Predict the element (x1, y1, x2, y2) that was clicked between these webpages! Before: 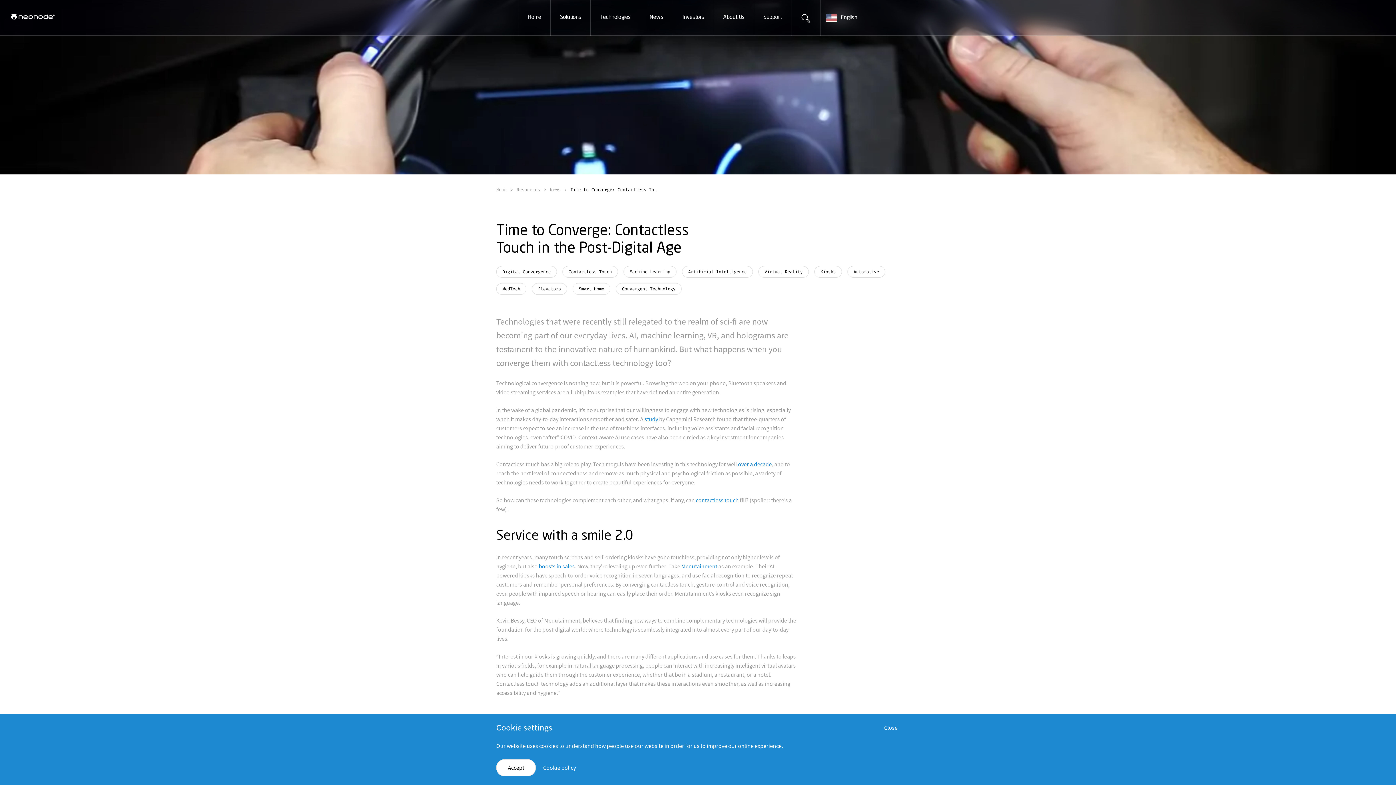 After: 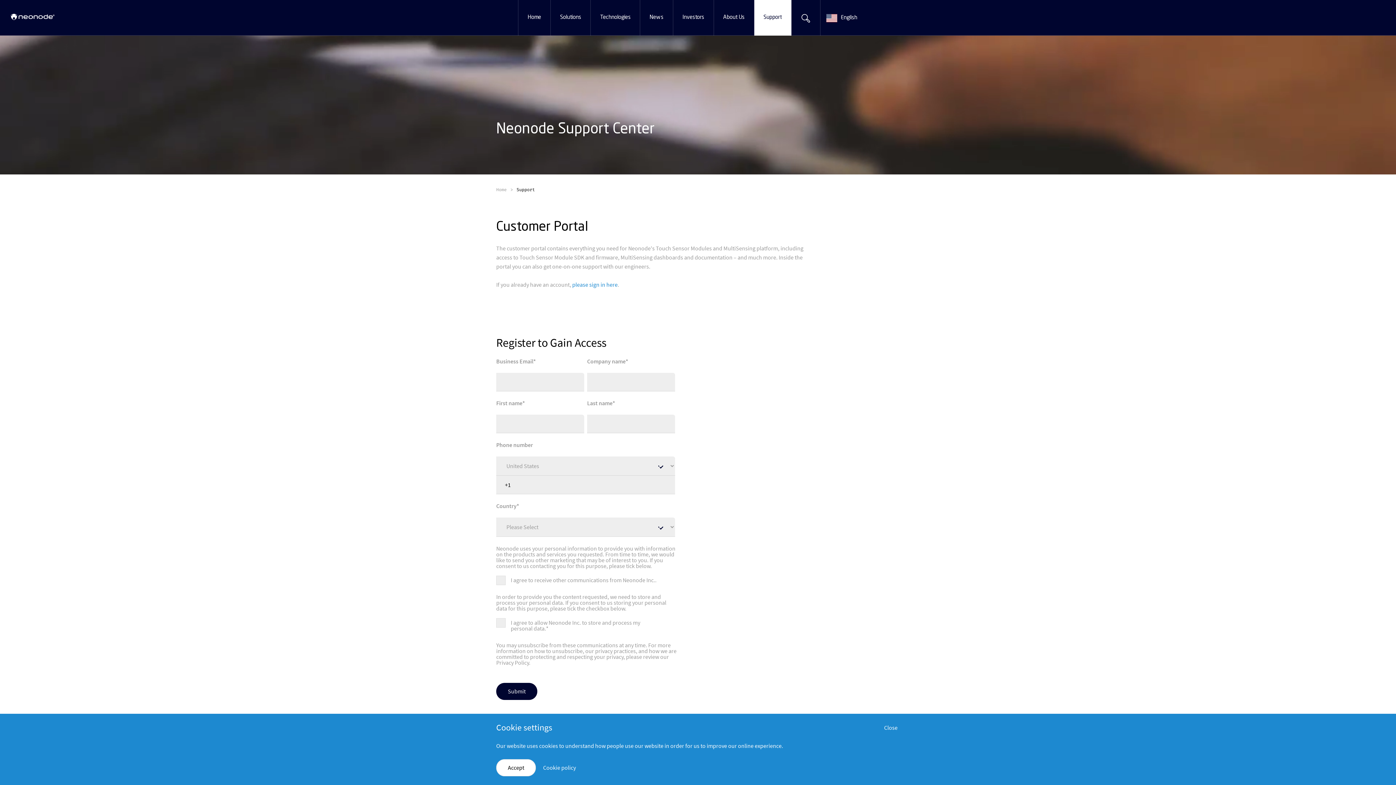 Action: bbox: (758, 0, 787, 35) label: Support